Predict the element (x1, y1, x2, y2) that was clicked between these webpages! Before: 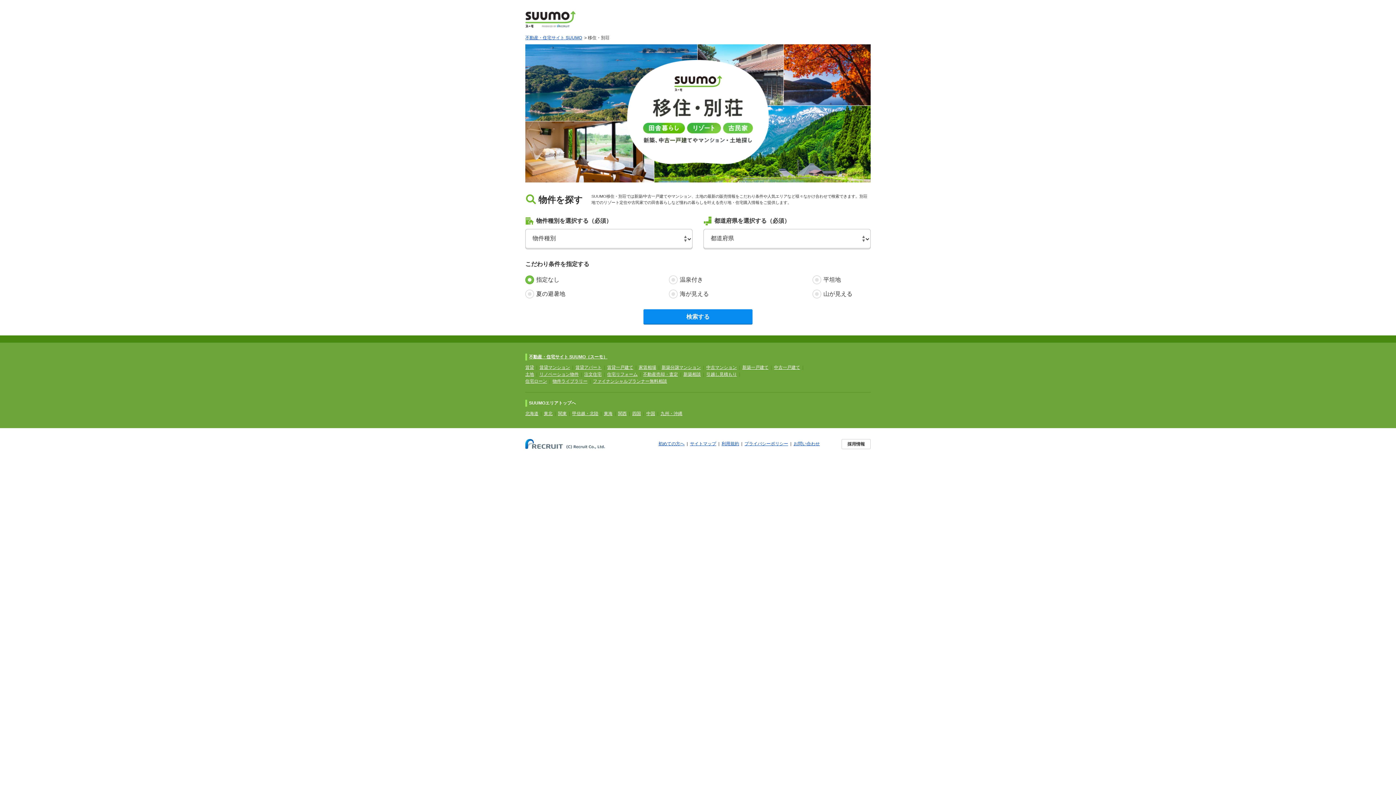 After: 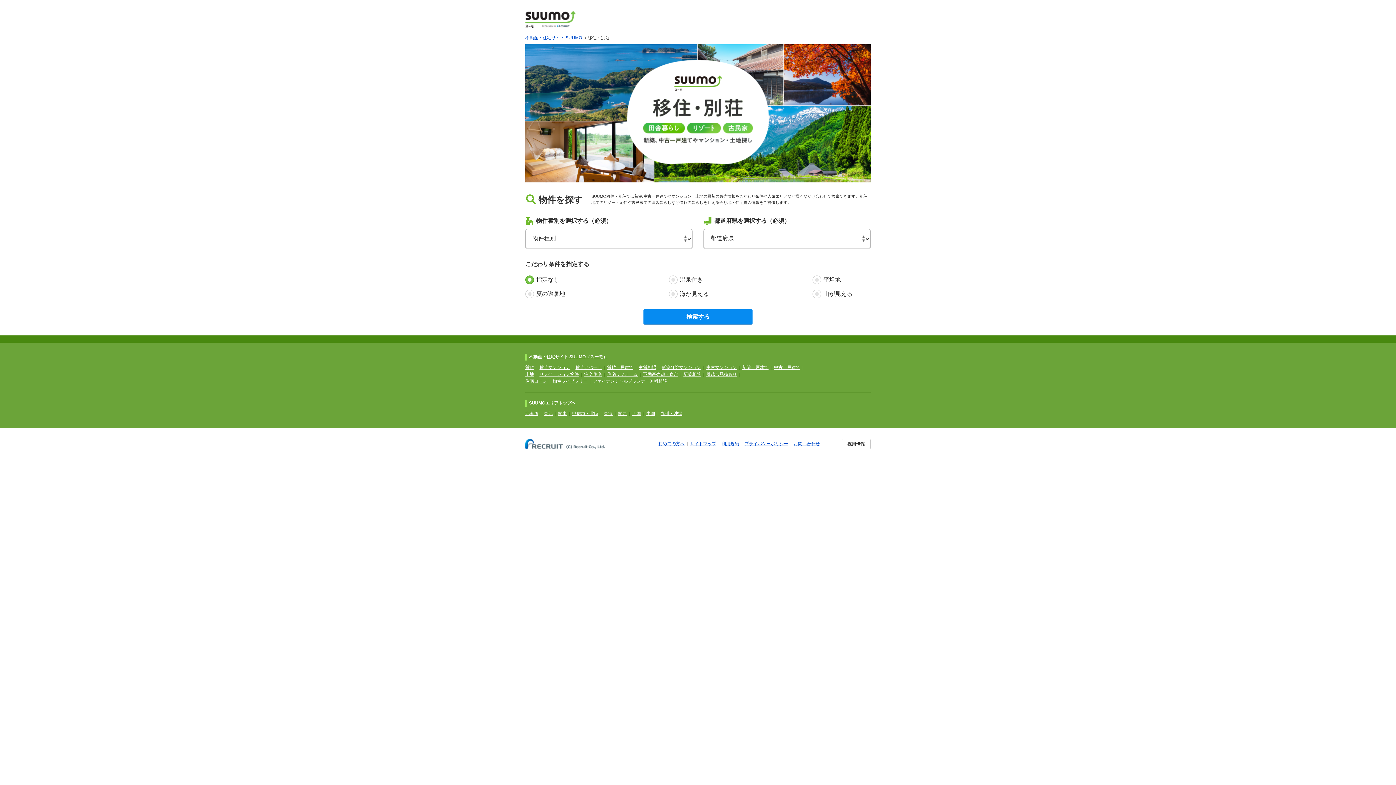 Action: bbox: (593, 378, 667, 384) label: ファイナンシャルプランナー無料相談